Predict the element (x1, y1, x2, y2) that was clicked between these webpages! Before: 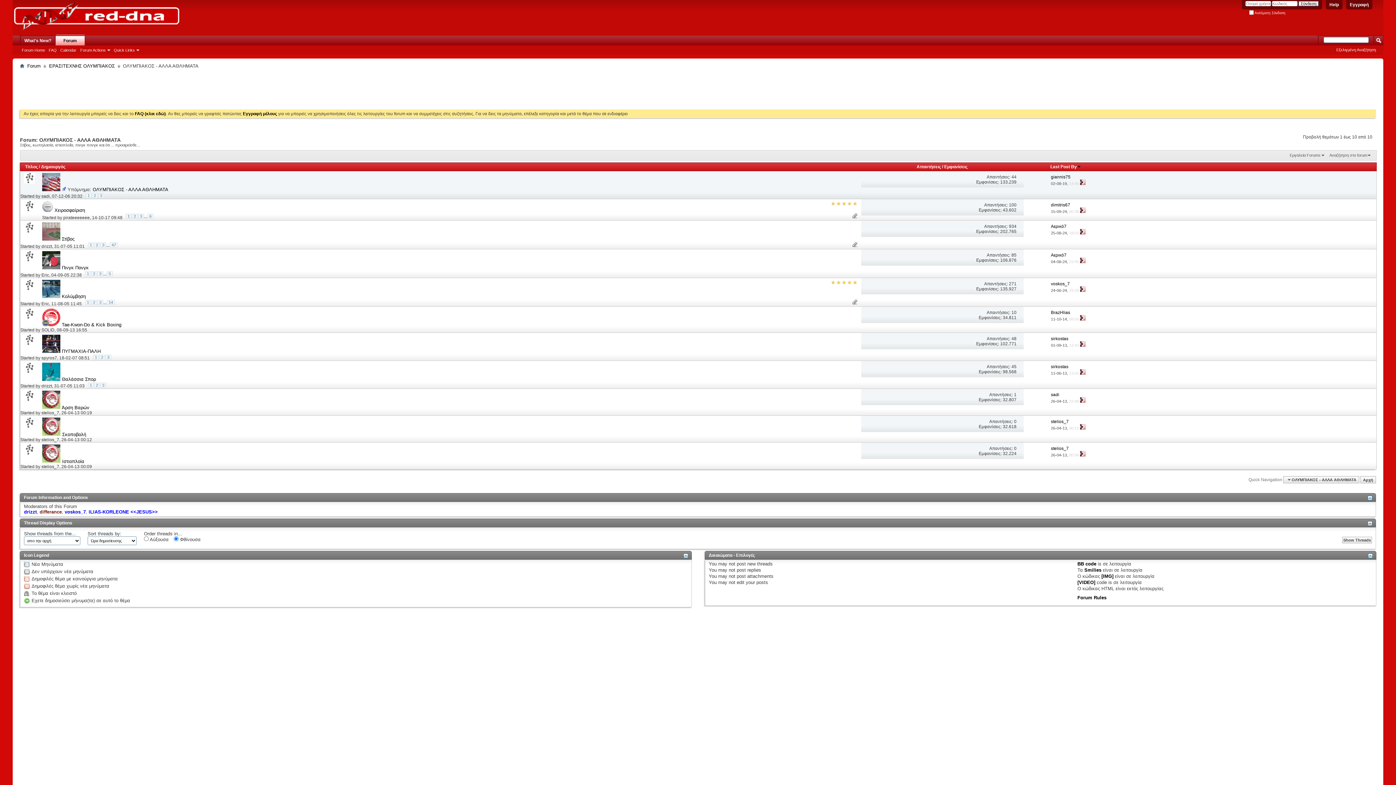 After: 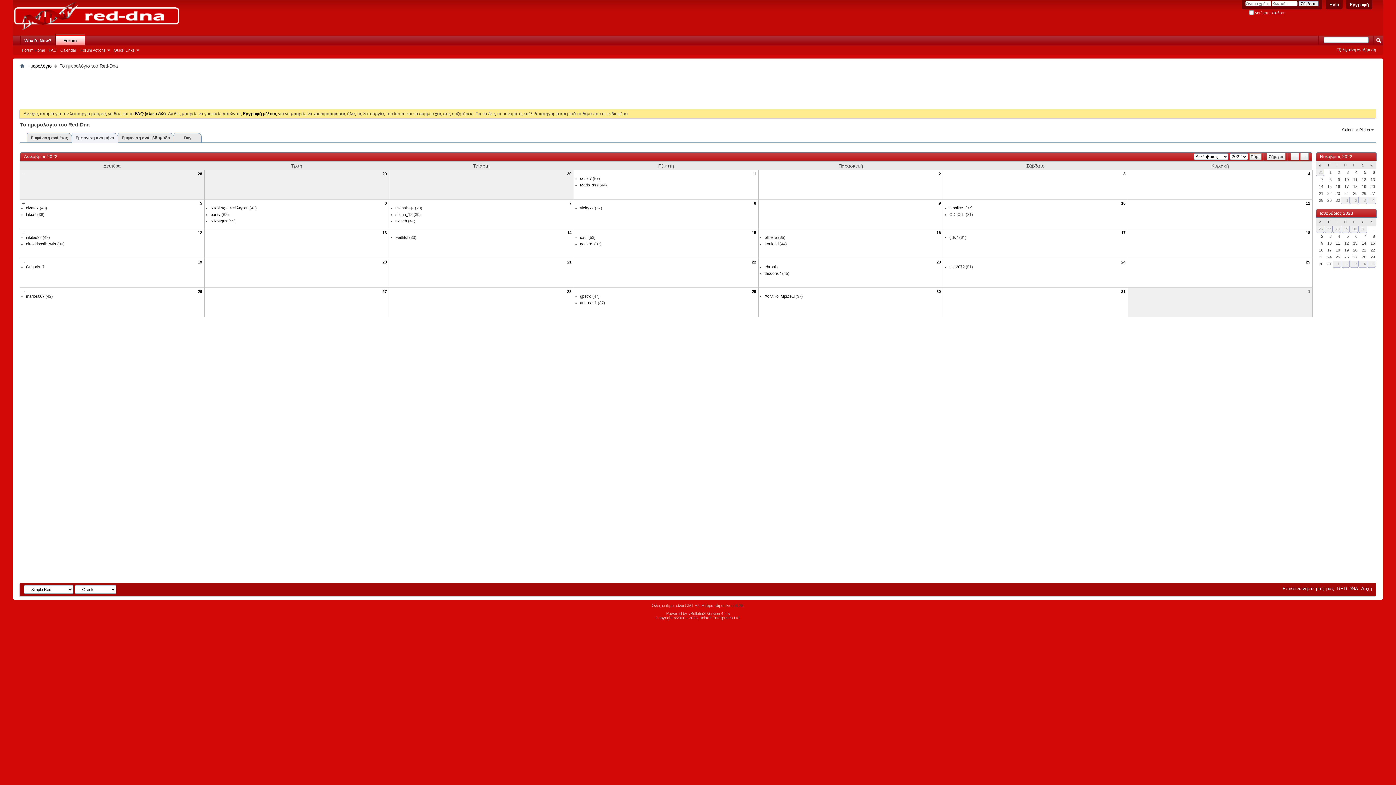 Action: bbox: (58, 47, 78, 53) label: Calendar